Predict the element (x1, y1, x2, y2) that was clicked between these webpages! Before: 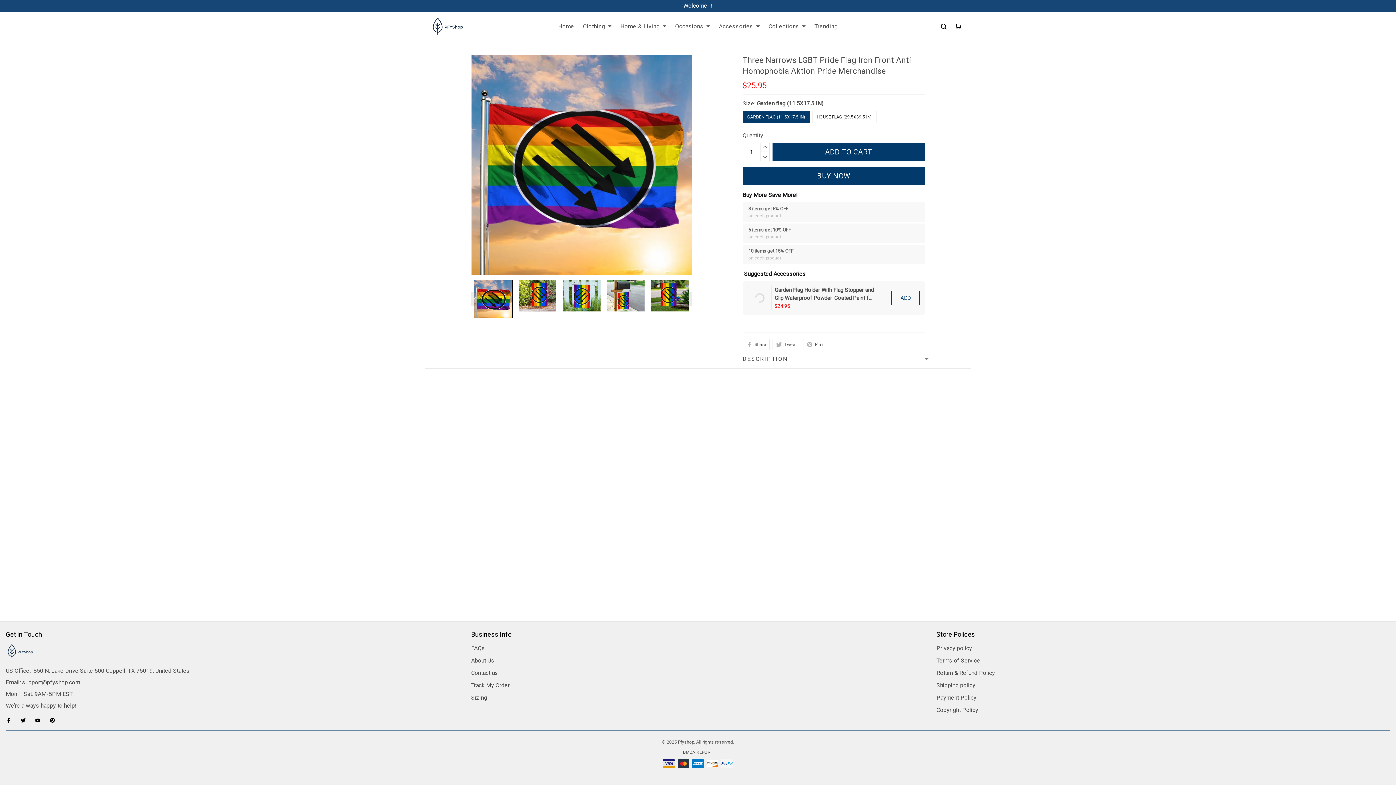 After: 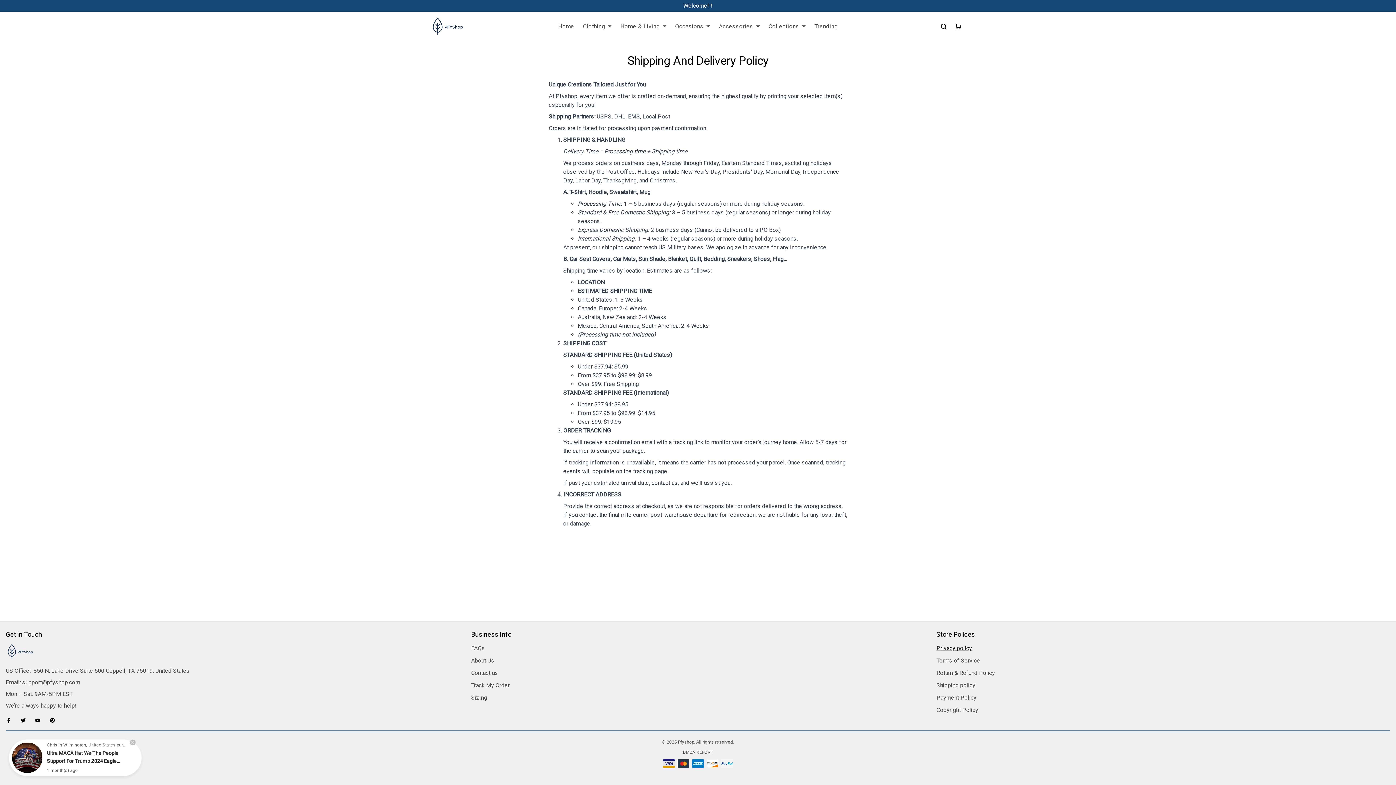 Action: label: Shipping policy bbox: (936, 676, 975, 683)